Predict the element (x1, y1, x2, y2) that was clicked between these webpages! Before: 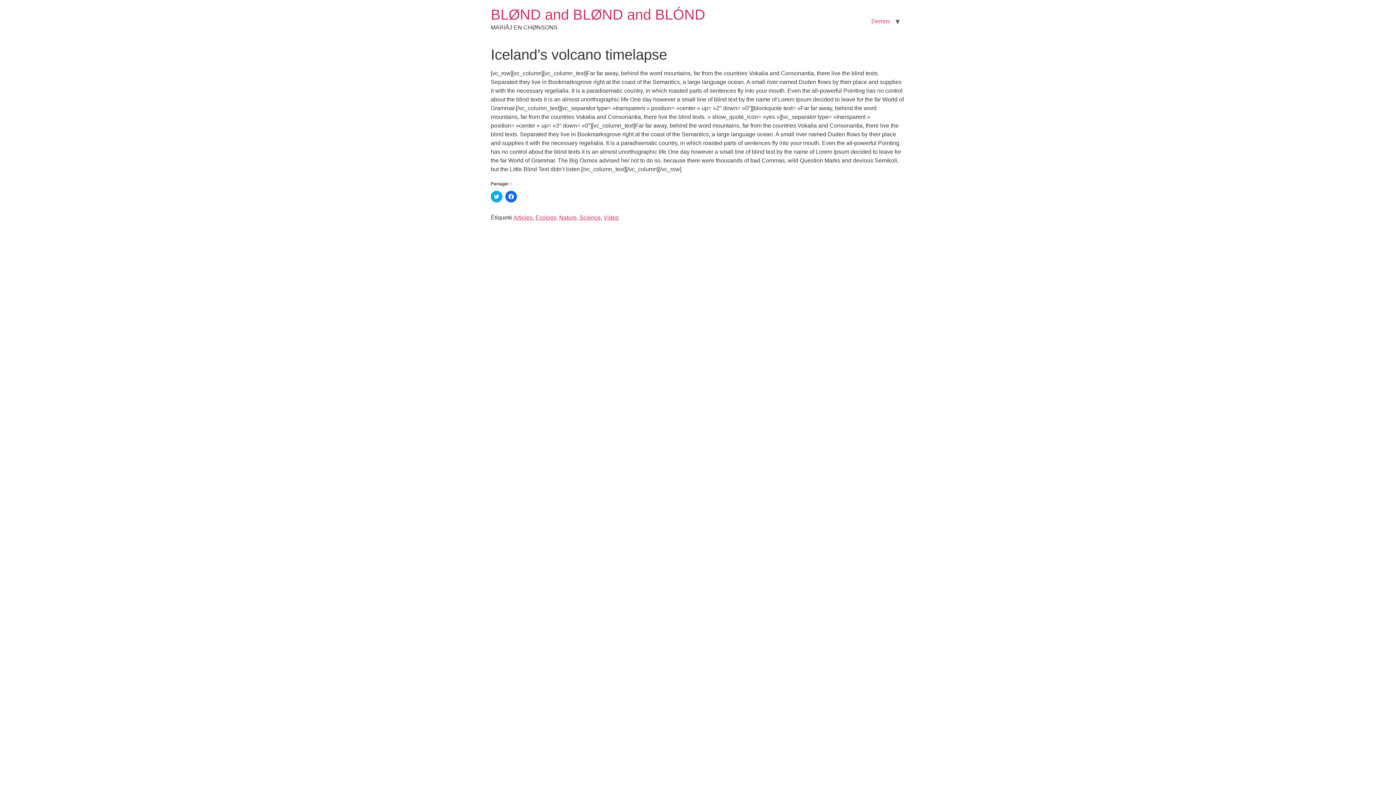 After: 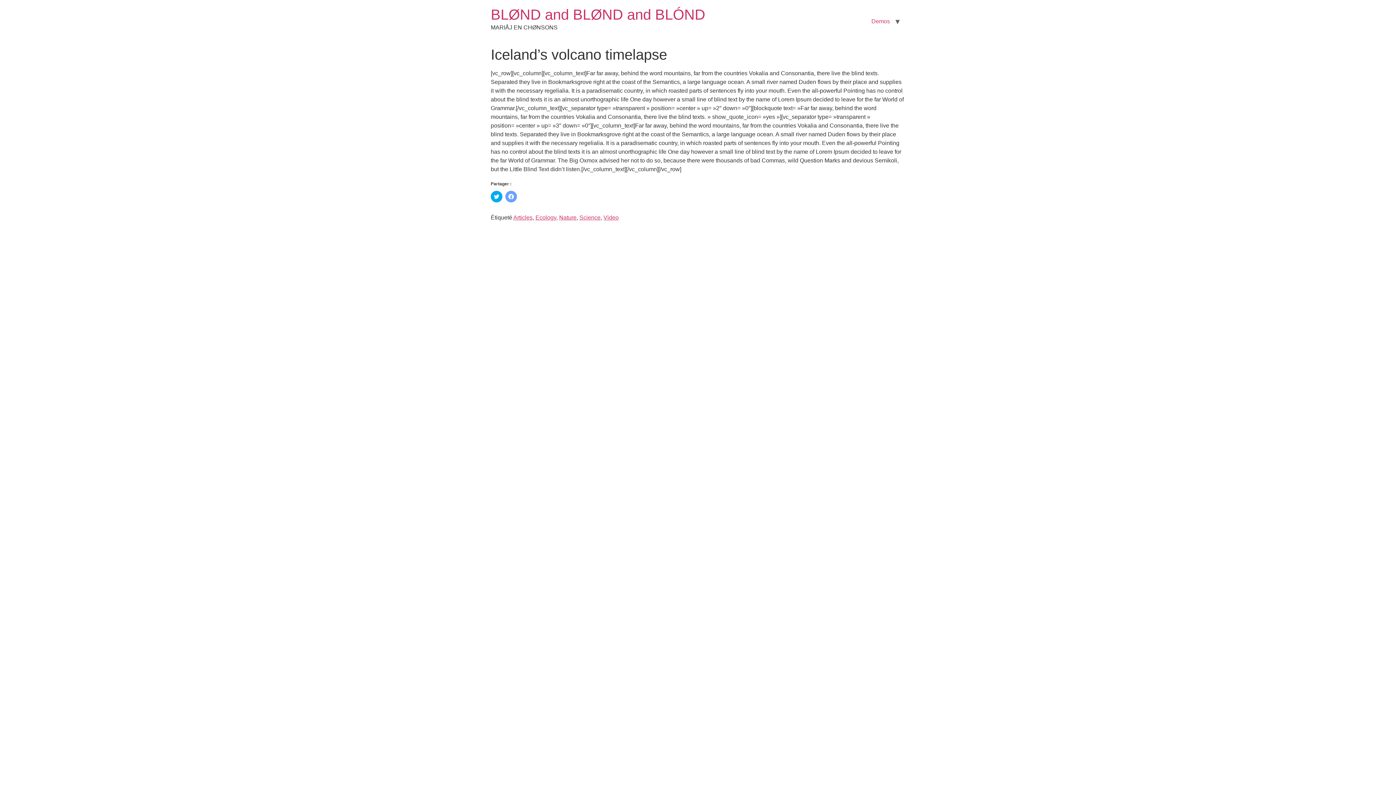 Action: bbox: (505, 190, 517, 202) label: Cliquez pour partager sur Facebook(ouvre dans une nouvelle fenêtre)